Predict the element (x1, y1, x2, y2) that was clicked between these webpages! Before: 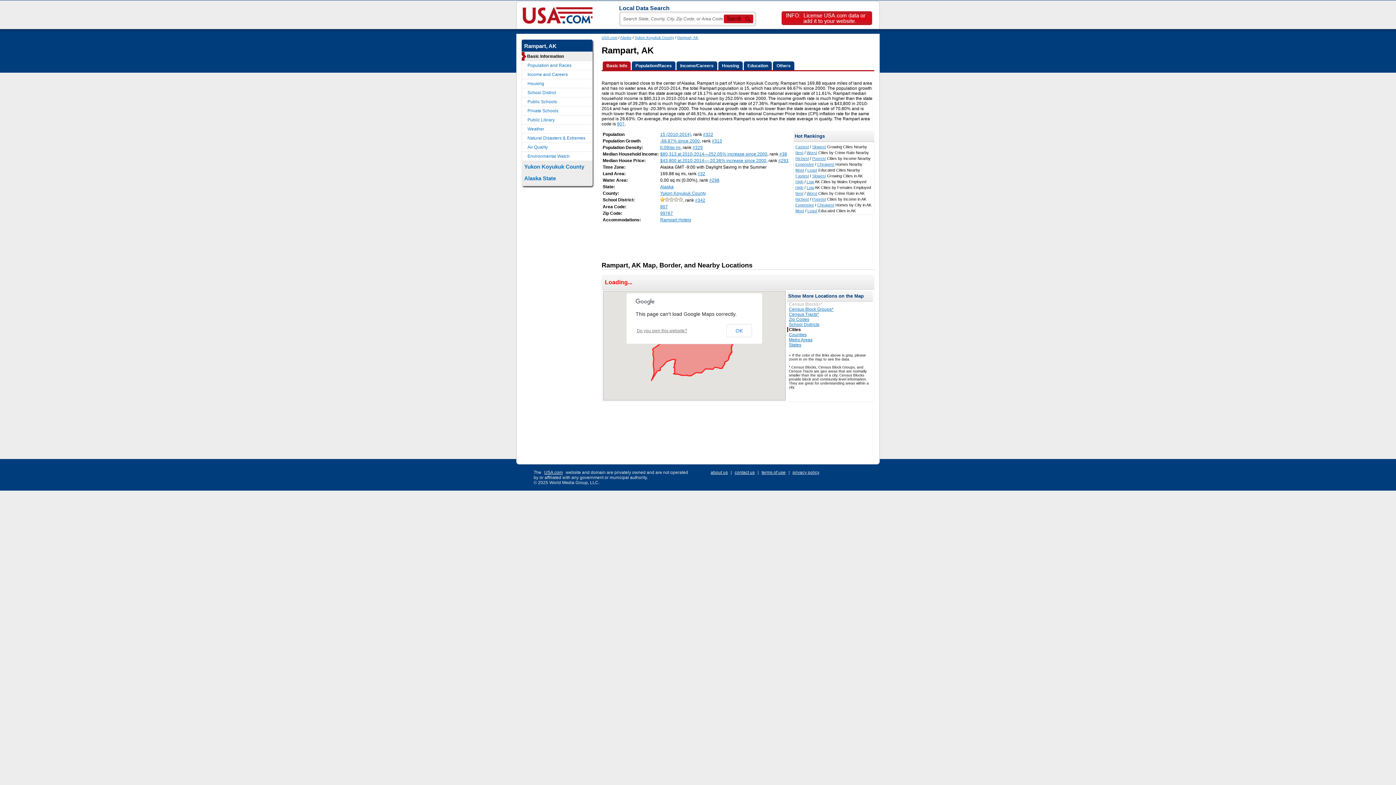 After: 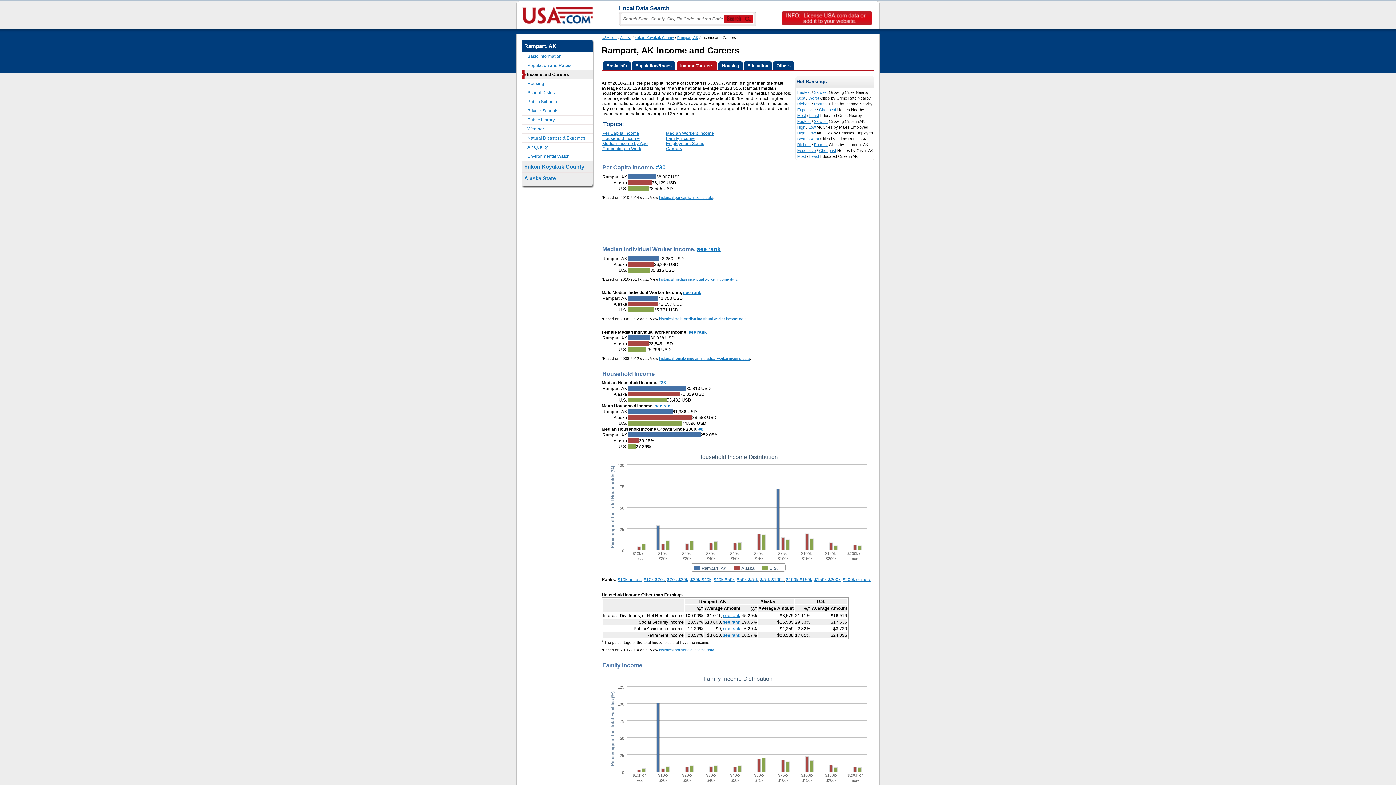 Action: label: Income/Careers bbox: (676, 61, 717, 70)